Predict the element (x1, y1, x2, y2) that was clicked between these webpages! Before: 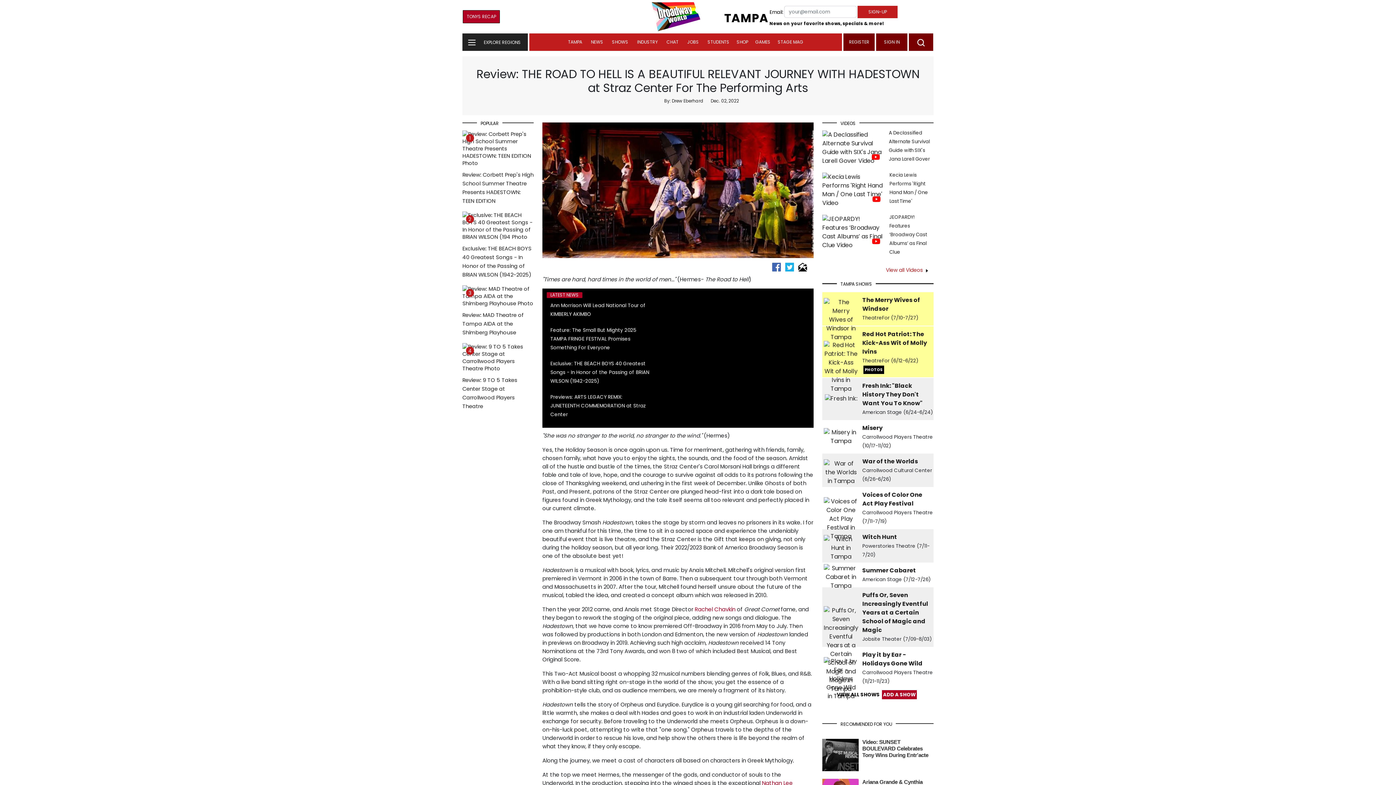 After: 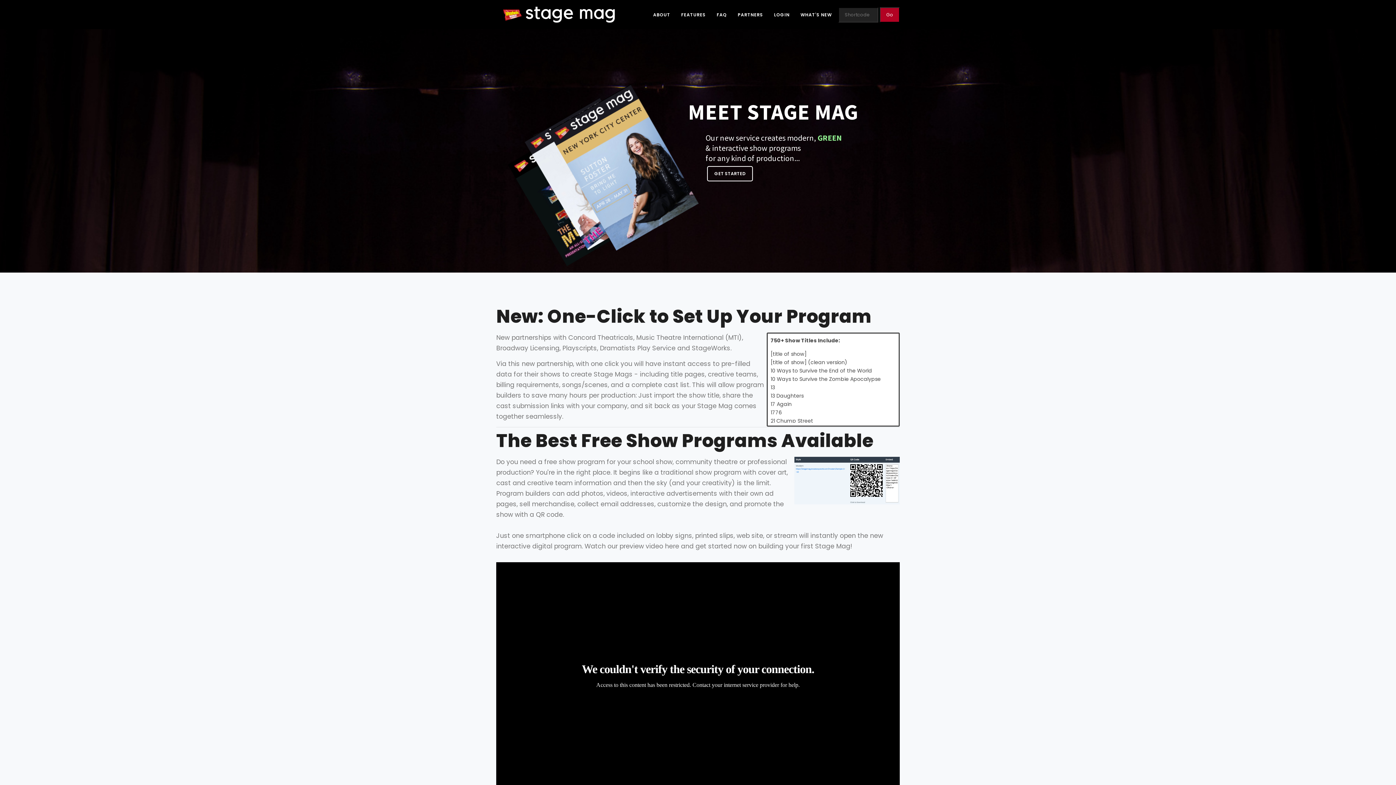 Action: label: STAGE MAG bbox: (774, 33, 807, 50)